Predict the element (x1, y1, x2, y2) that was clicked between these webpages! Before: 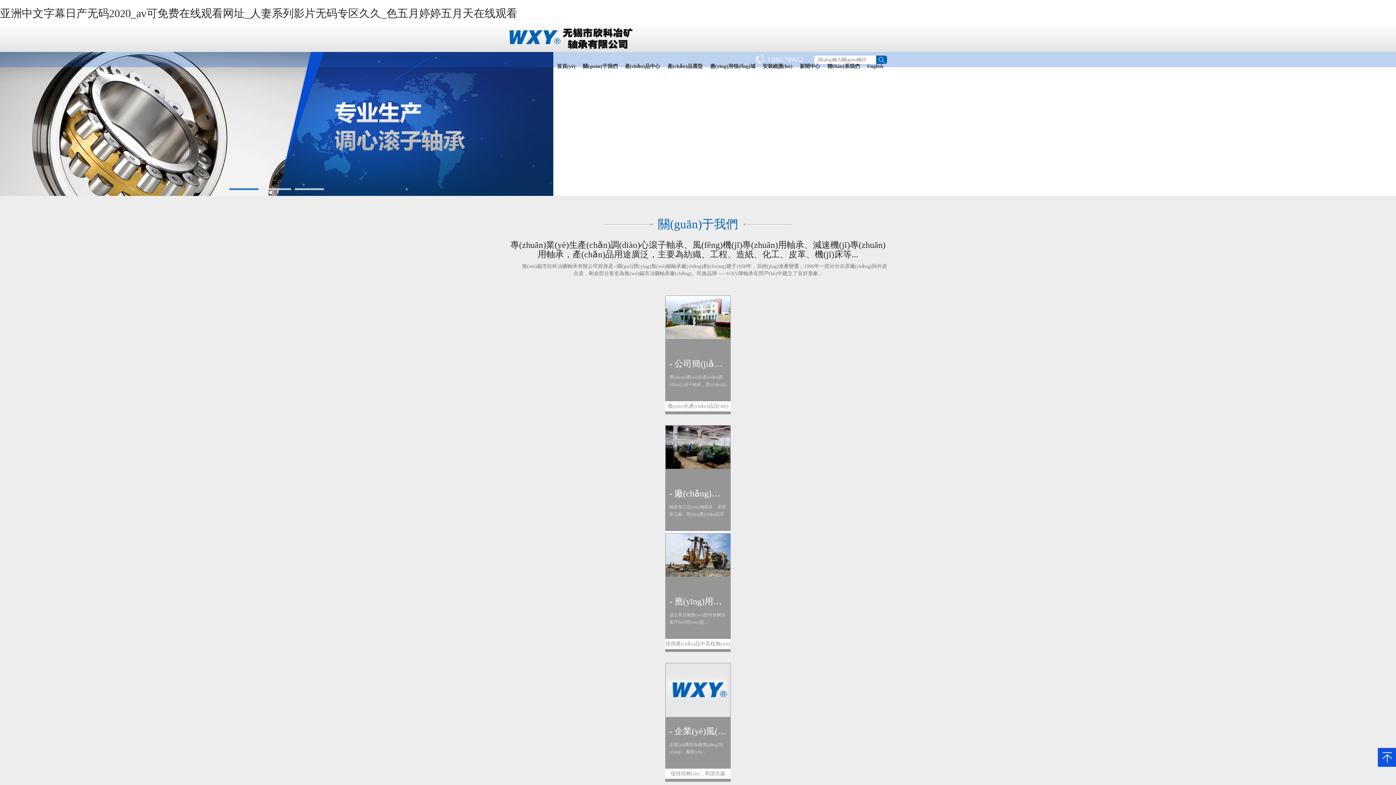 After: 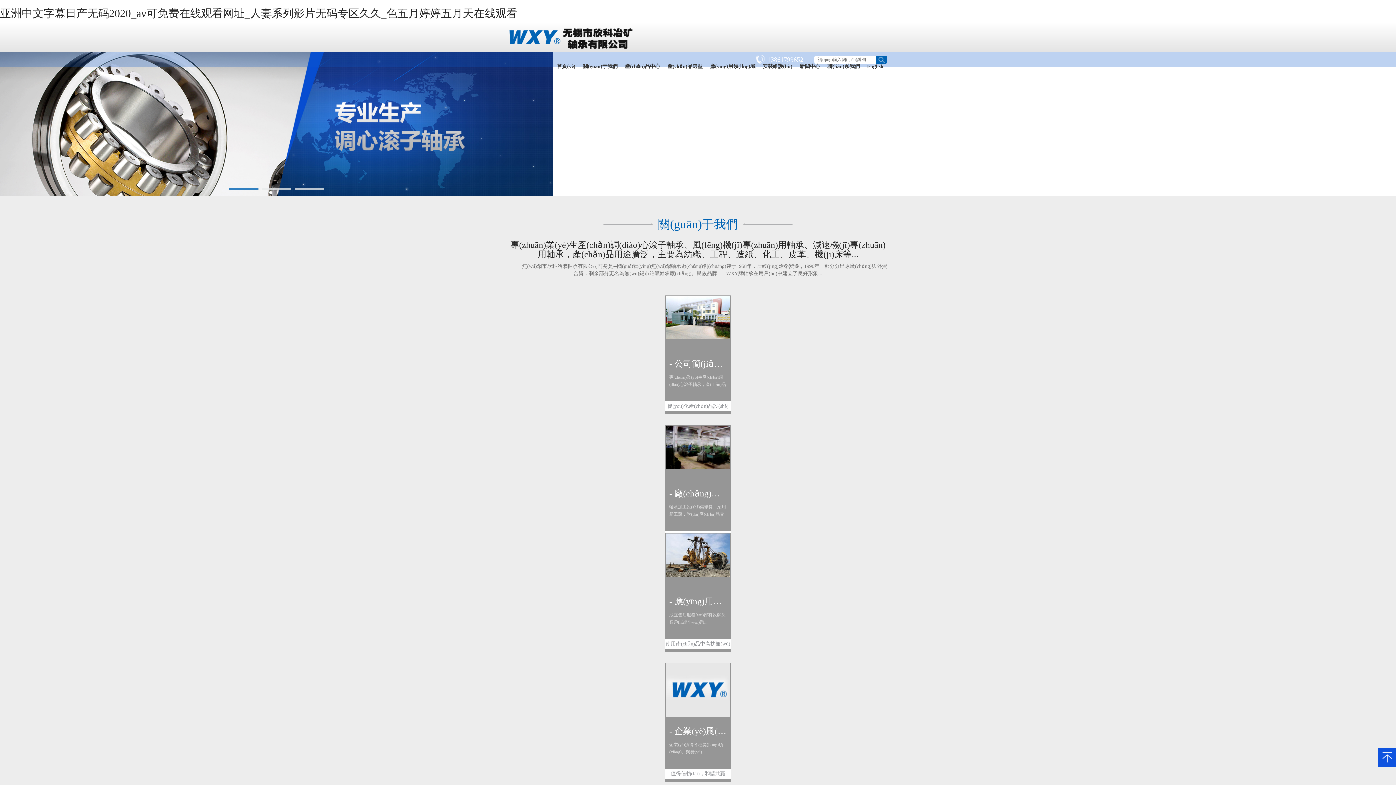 Action: label: 產(chǎn)品選型 bbox: (664, 52, 706, 81)